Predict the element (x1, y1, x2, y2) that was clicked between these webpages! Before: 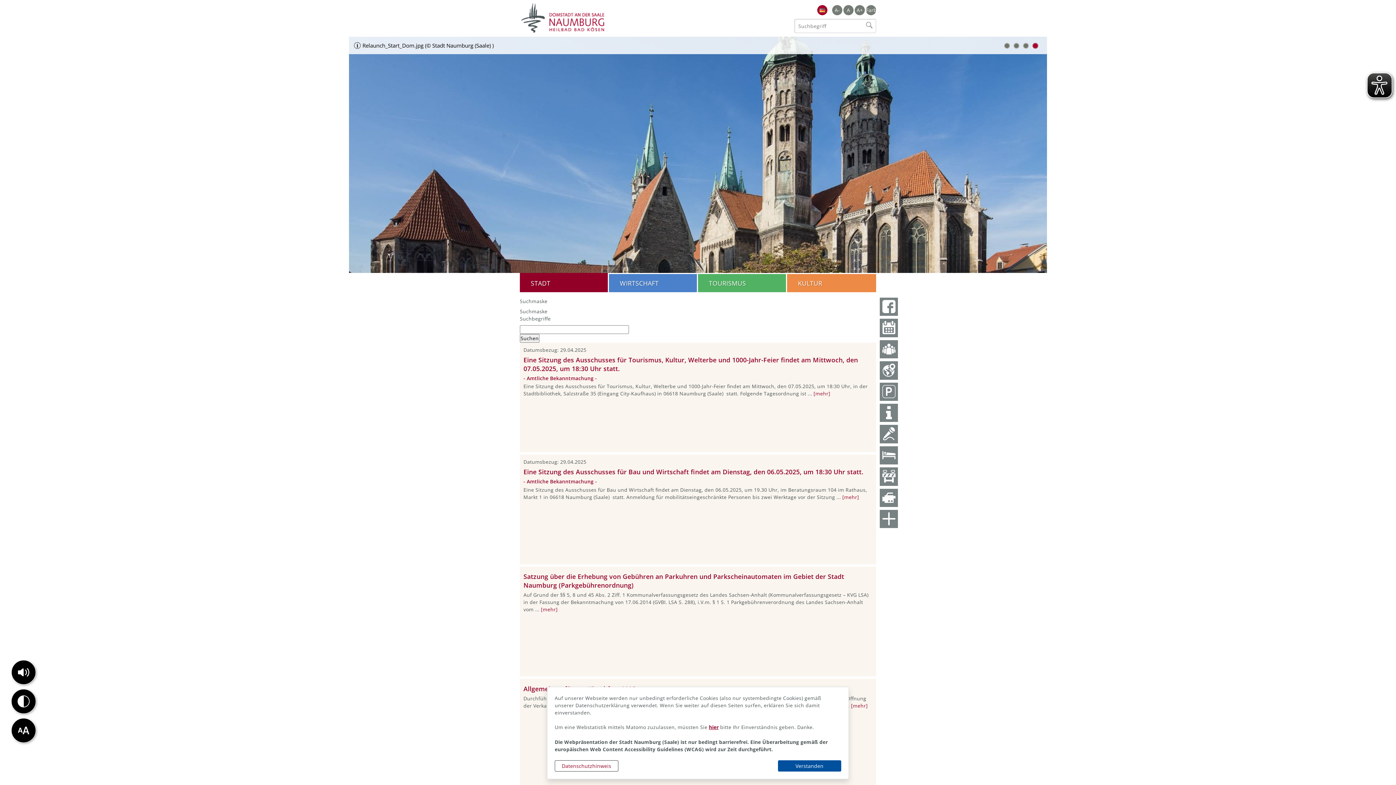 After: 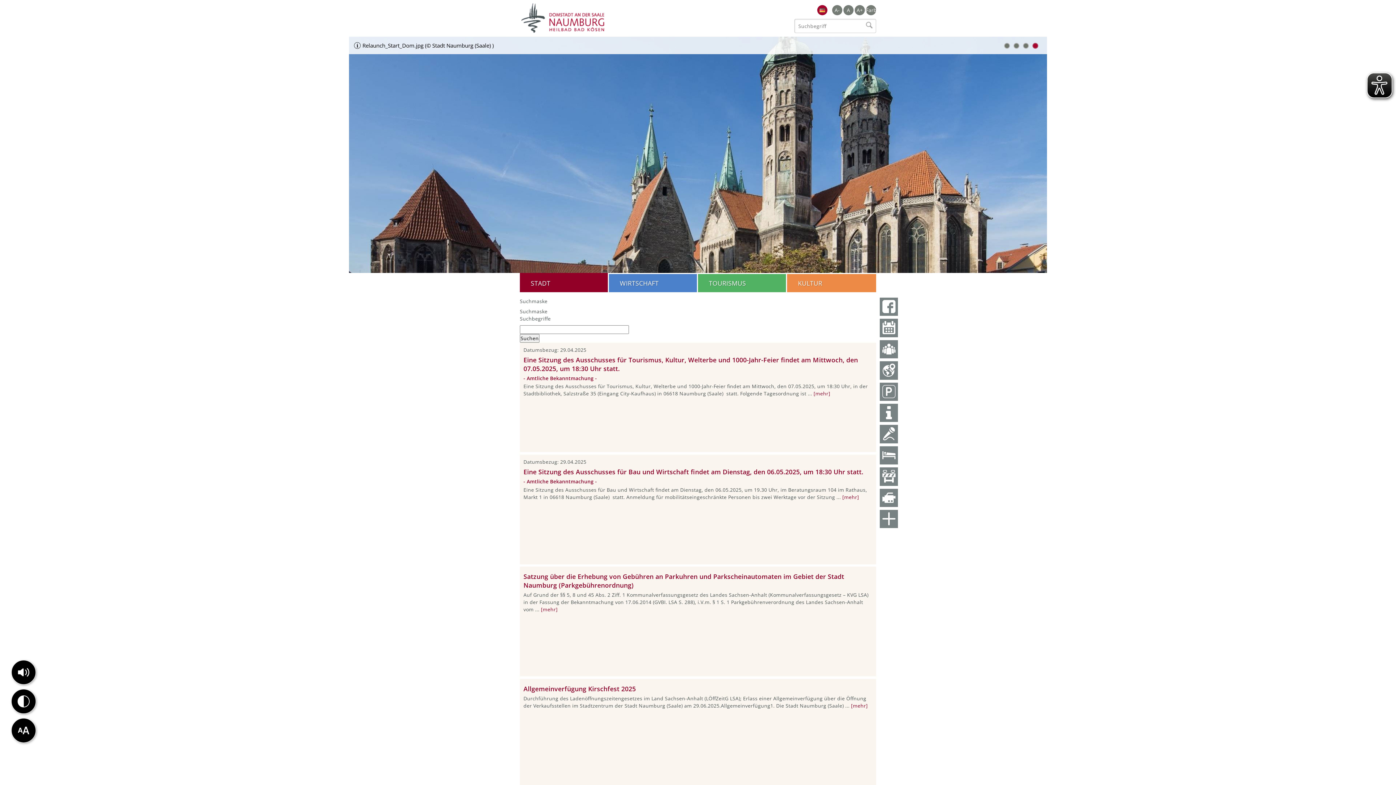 Action: label: Verstanden bbox: (778, 760, 841, 772)